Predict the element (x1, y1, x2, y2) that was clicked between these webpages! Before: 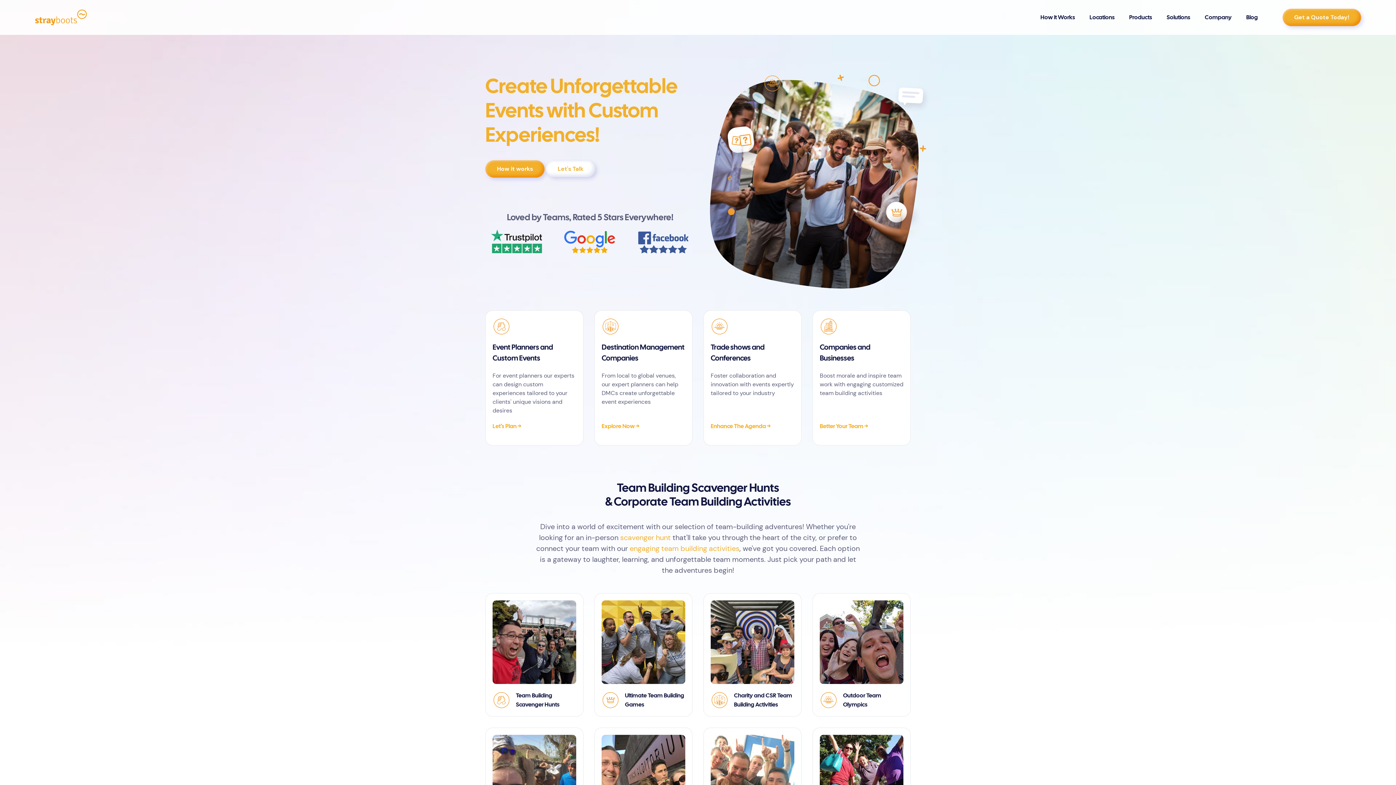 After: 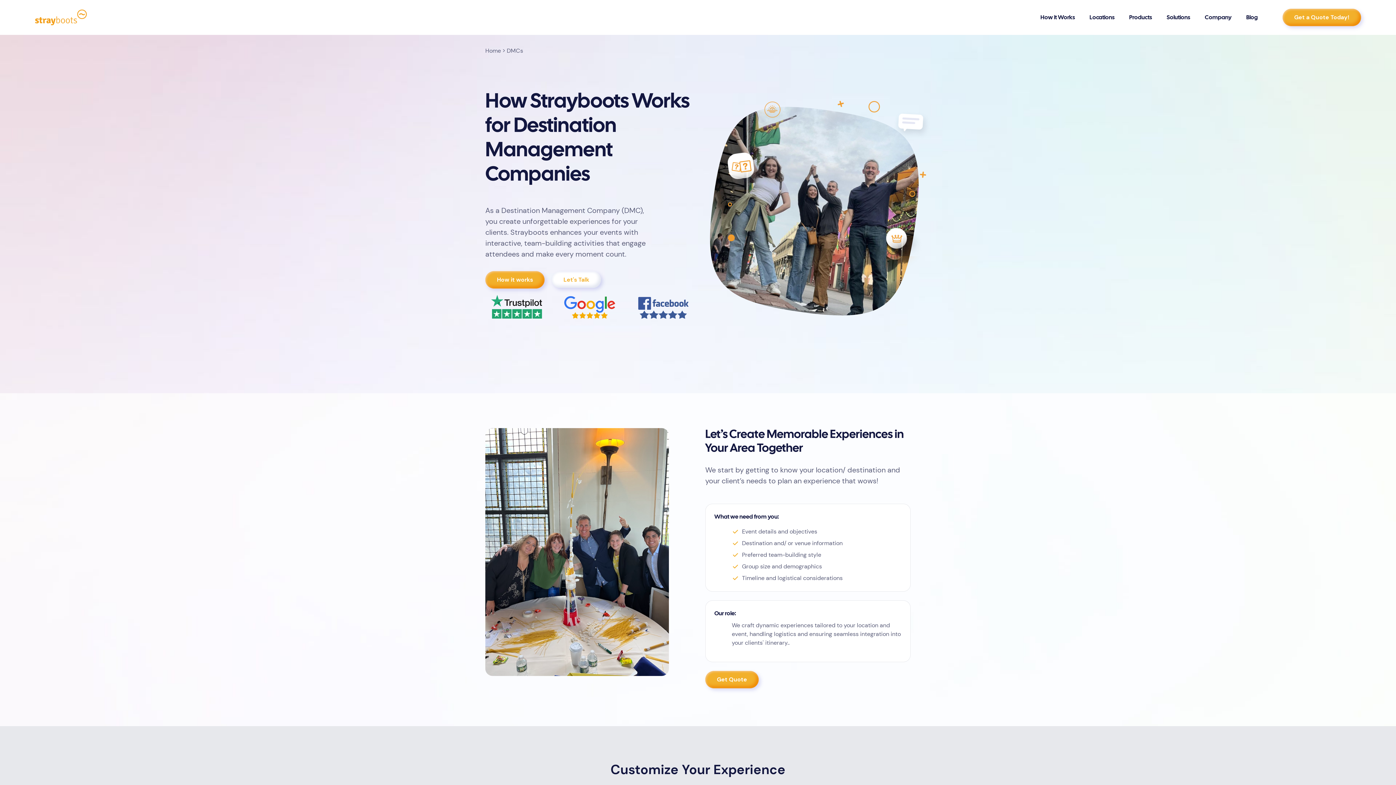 Action: bbox: (601, 317, 685, 364) label: Read more about Destination Management Companies